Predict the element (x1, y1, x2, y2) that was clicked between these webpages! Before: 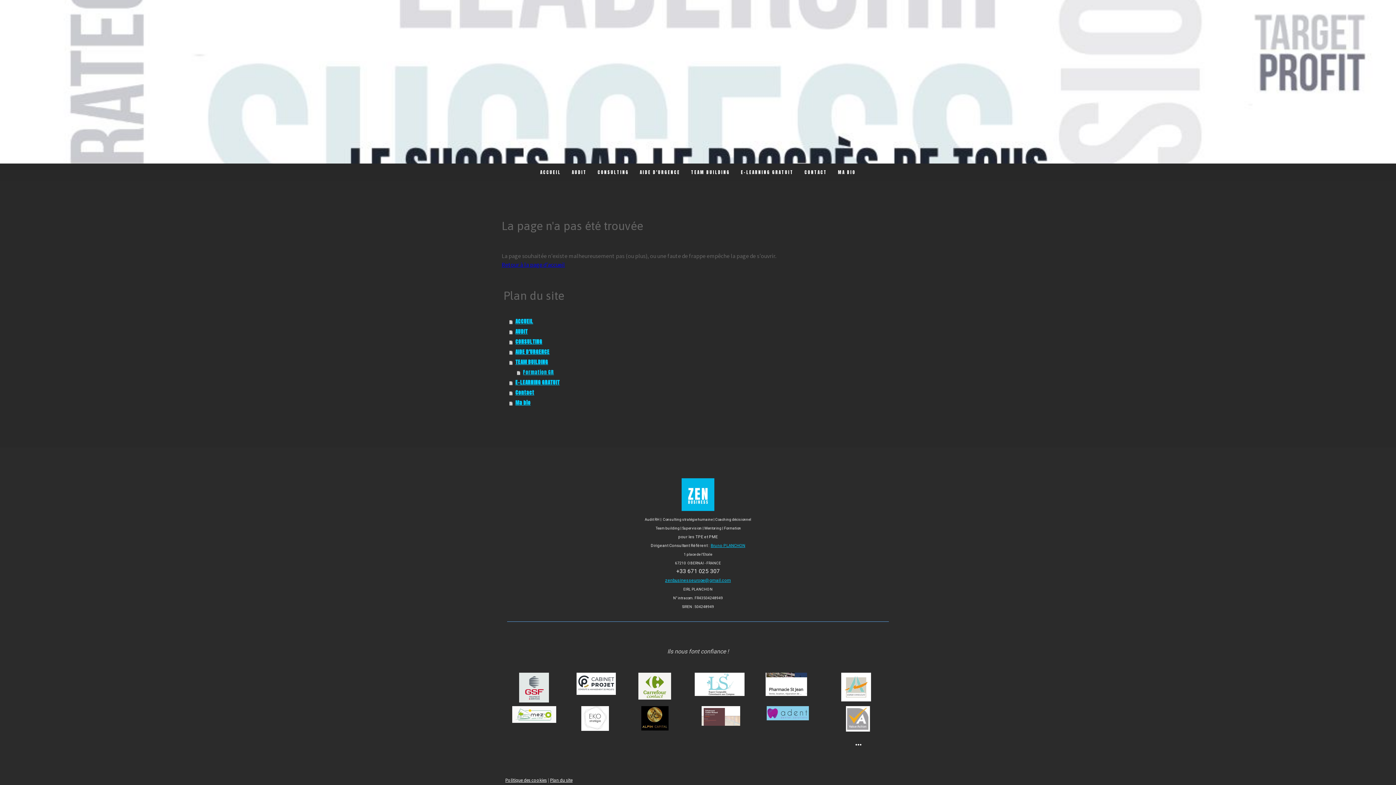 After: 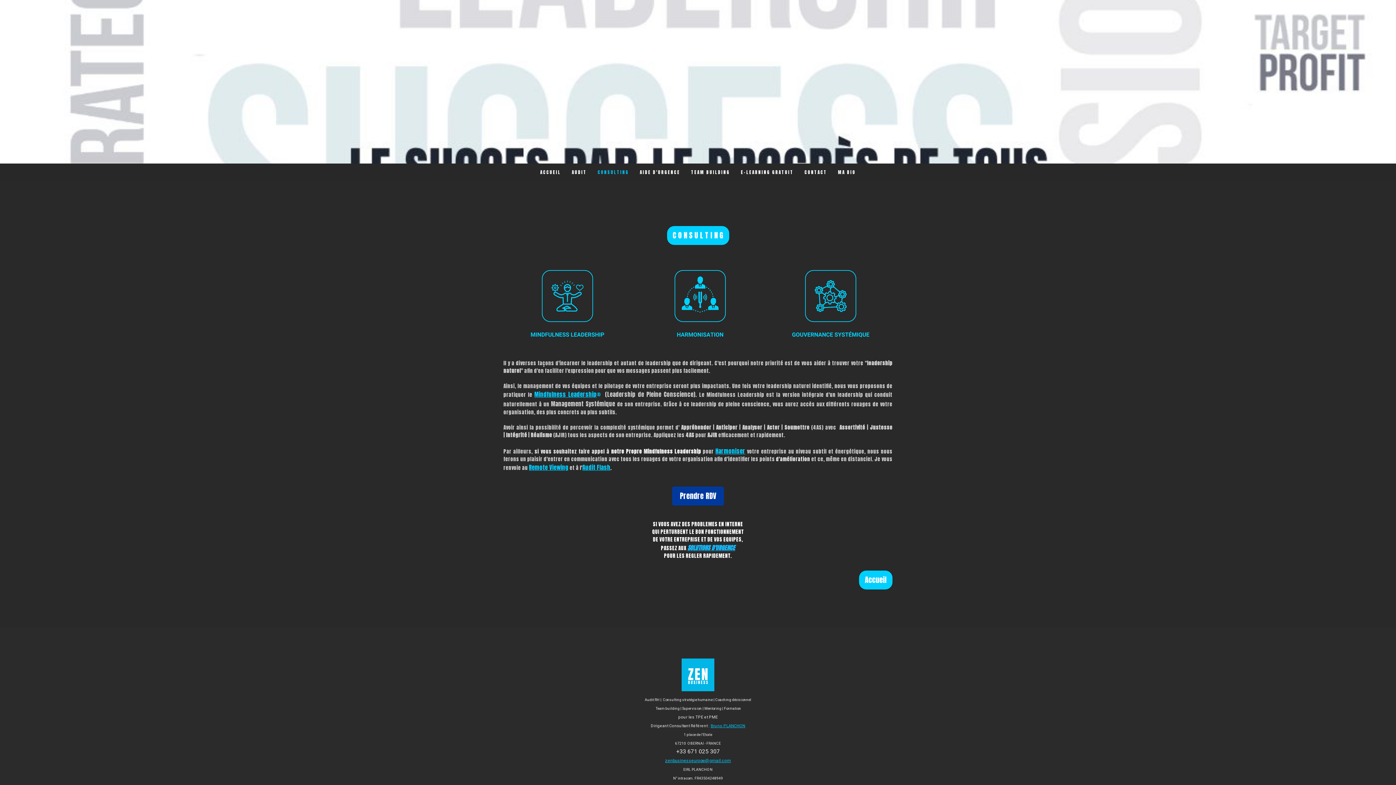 Action: label: CONSULTING bbox: (592, 163, 634, 180)